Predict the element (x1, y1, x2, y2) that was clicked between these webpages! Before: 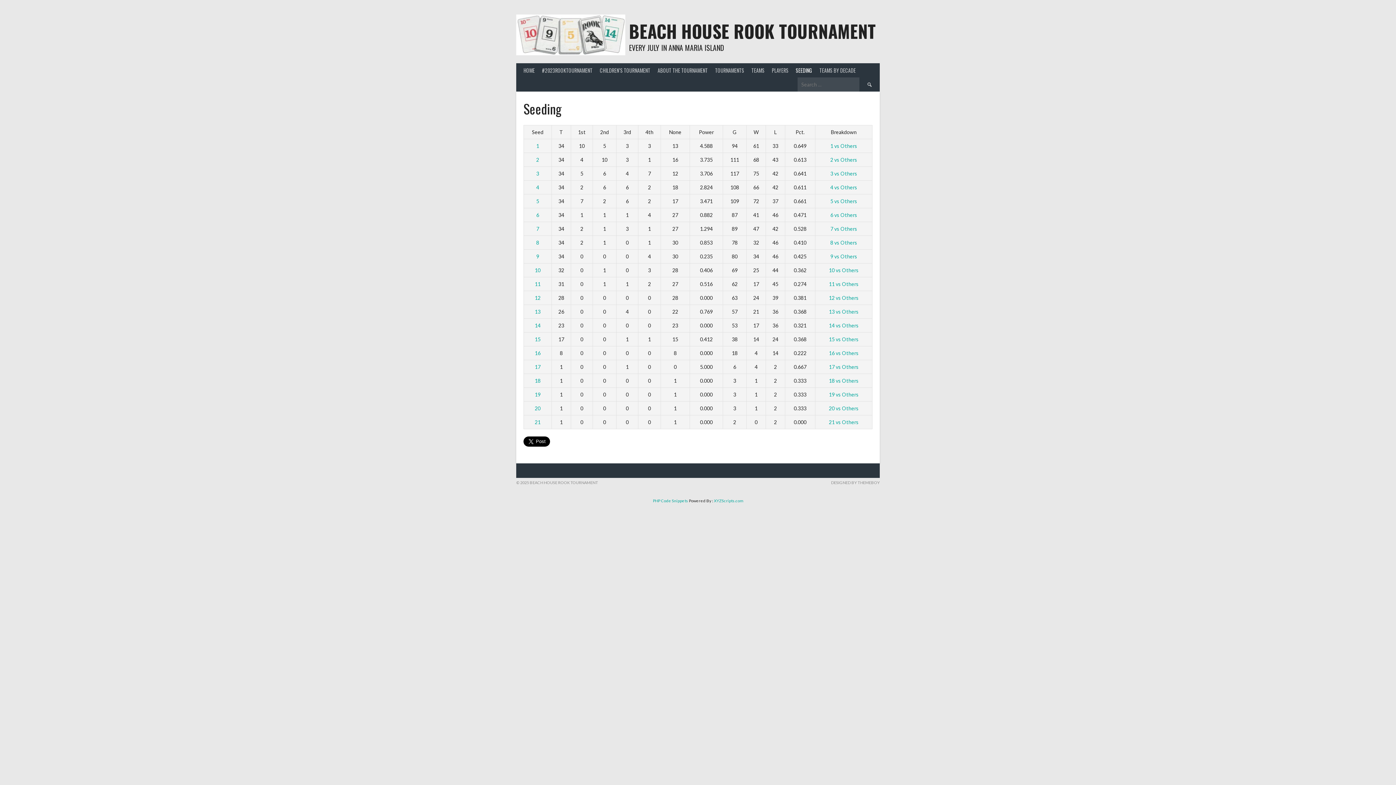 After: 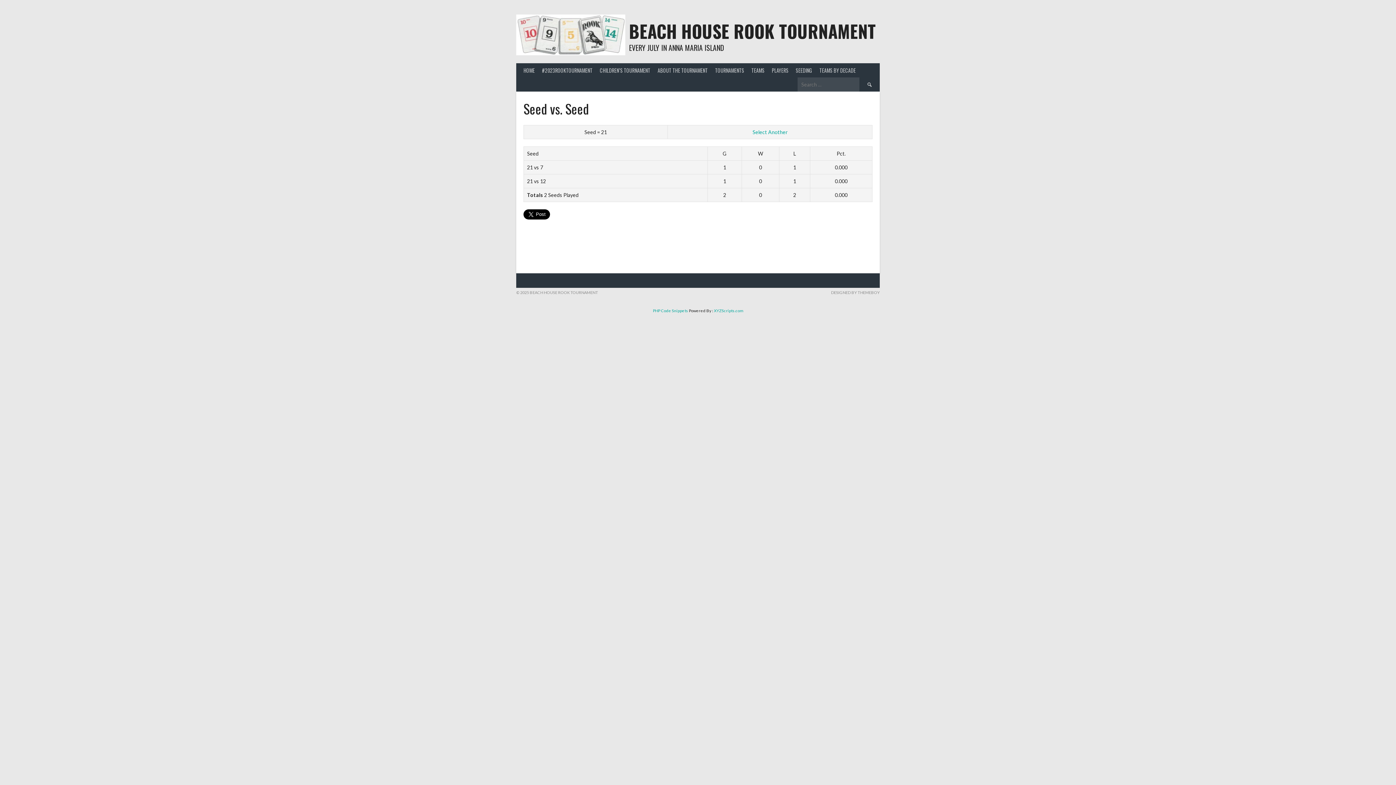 Action: label: 21 vs Others bbox: (829, 419, 858, 425)